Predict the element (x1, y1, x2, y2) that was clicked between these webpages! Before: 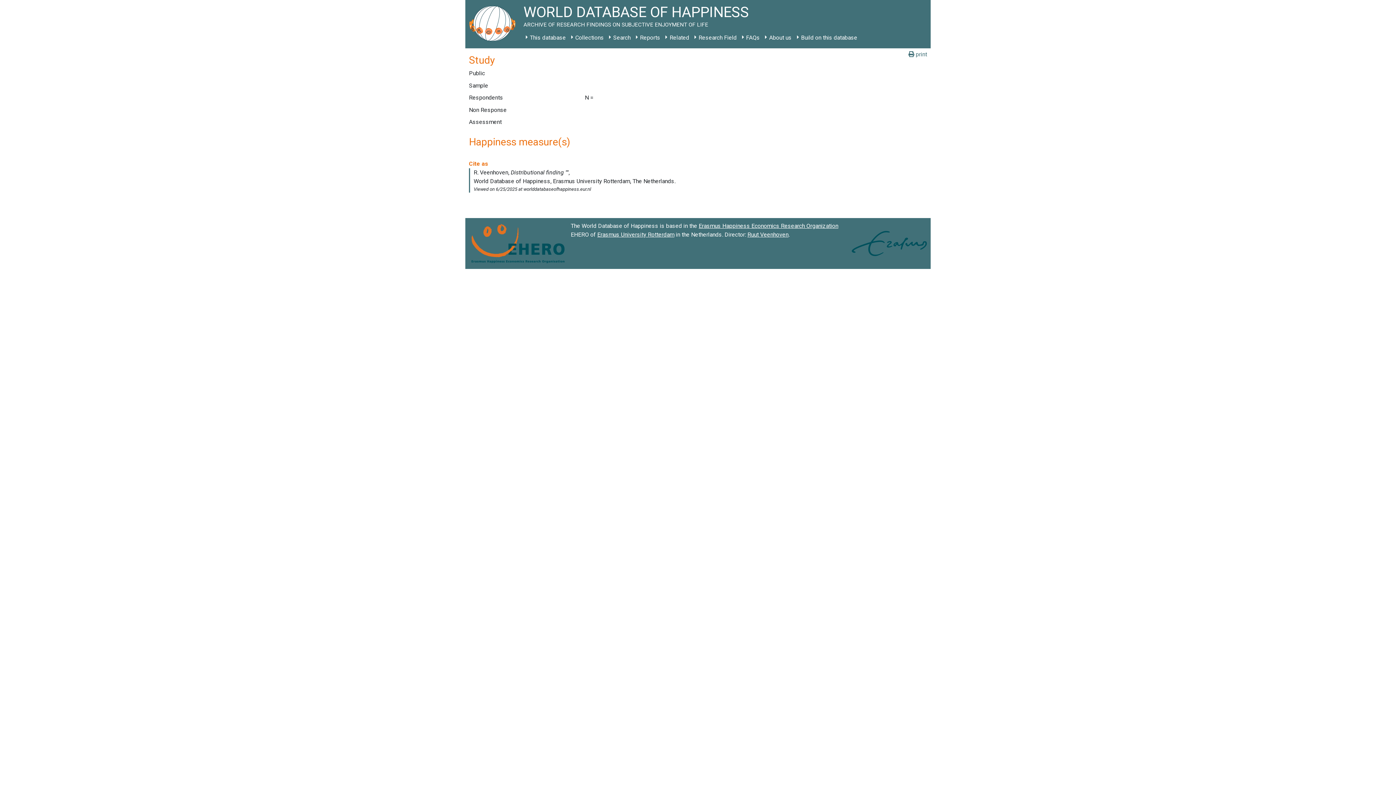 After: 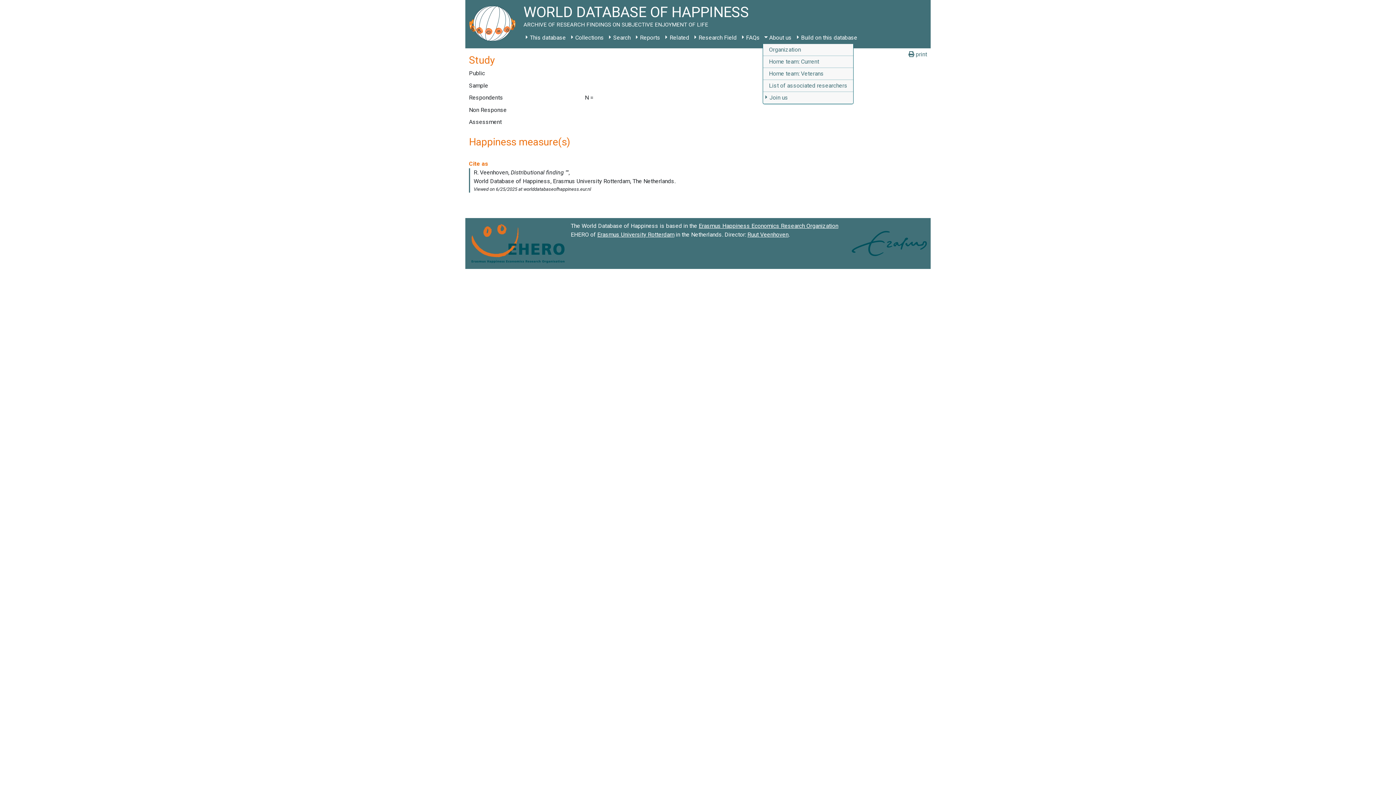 Action: label: About us bbox: (762, 31, 794, 44)